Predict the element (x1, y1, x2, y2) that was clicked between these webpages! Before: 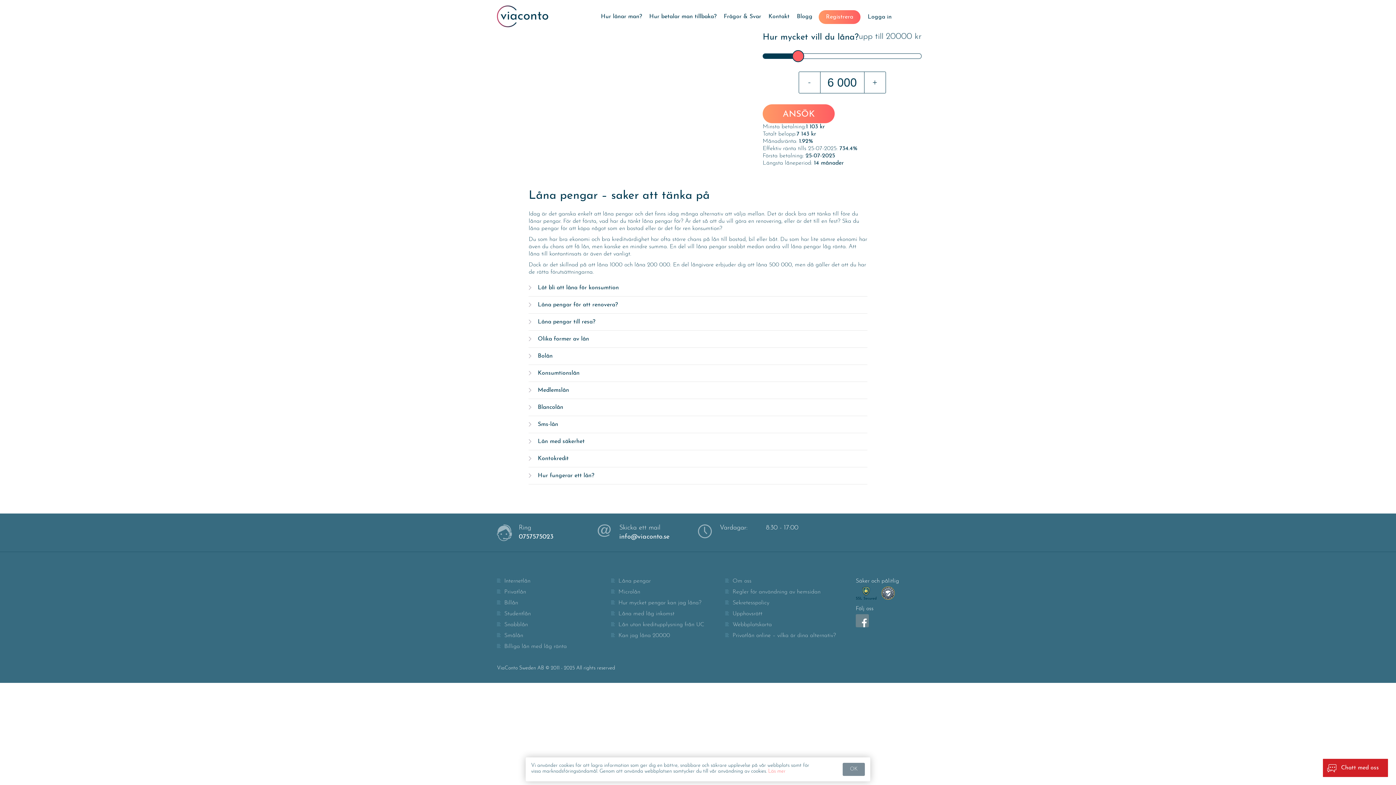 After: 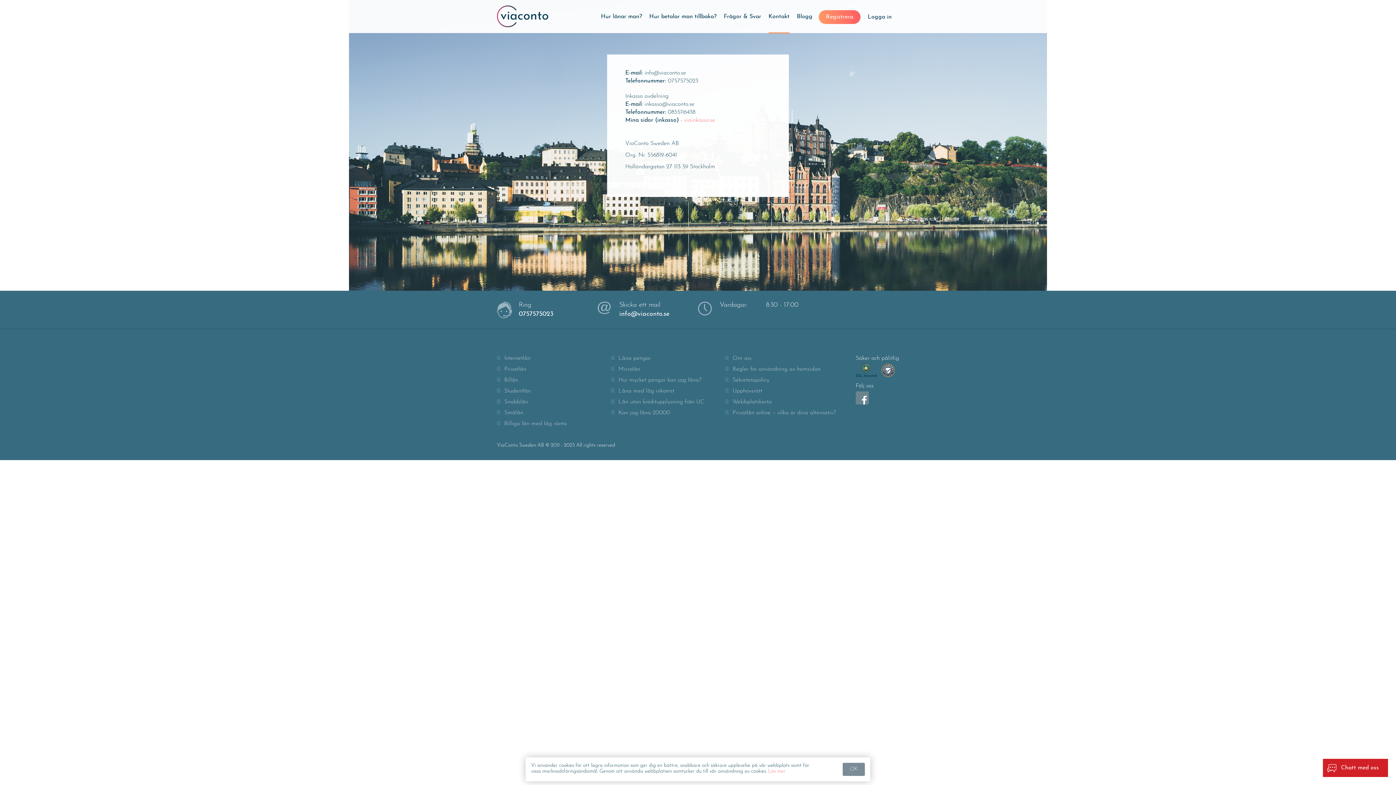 Action: bbox: (768, 0, 789, 33) label: Kontakt